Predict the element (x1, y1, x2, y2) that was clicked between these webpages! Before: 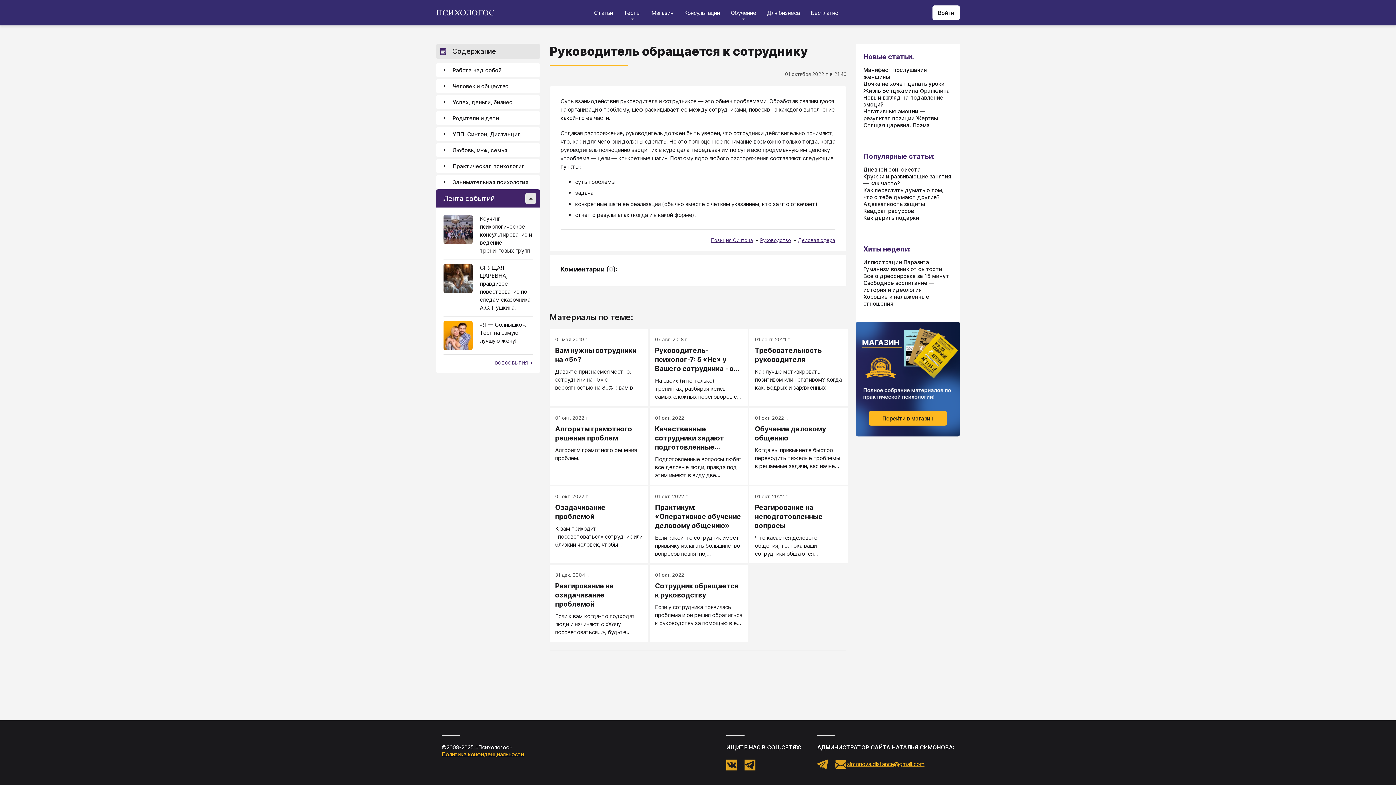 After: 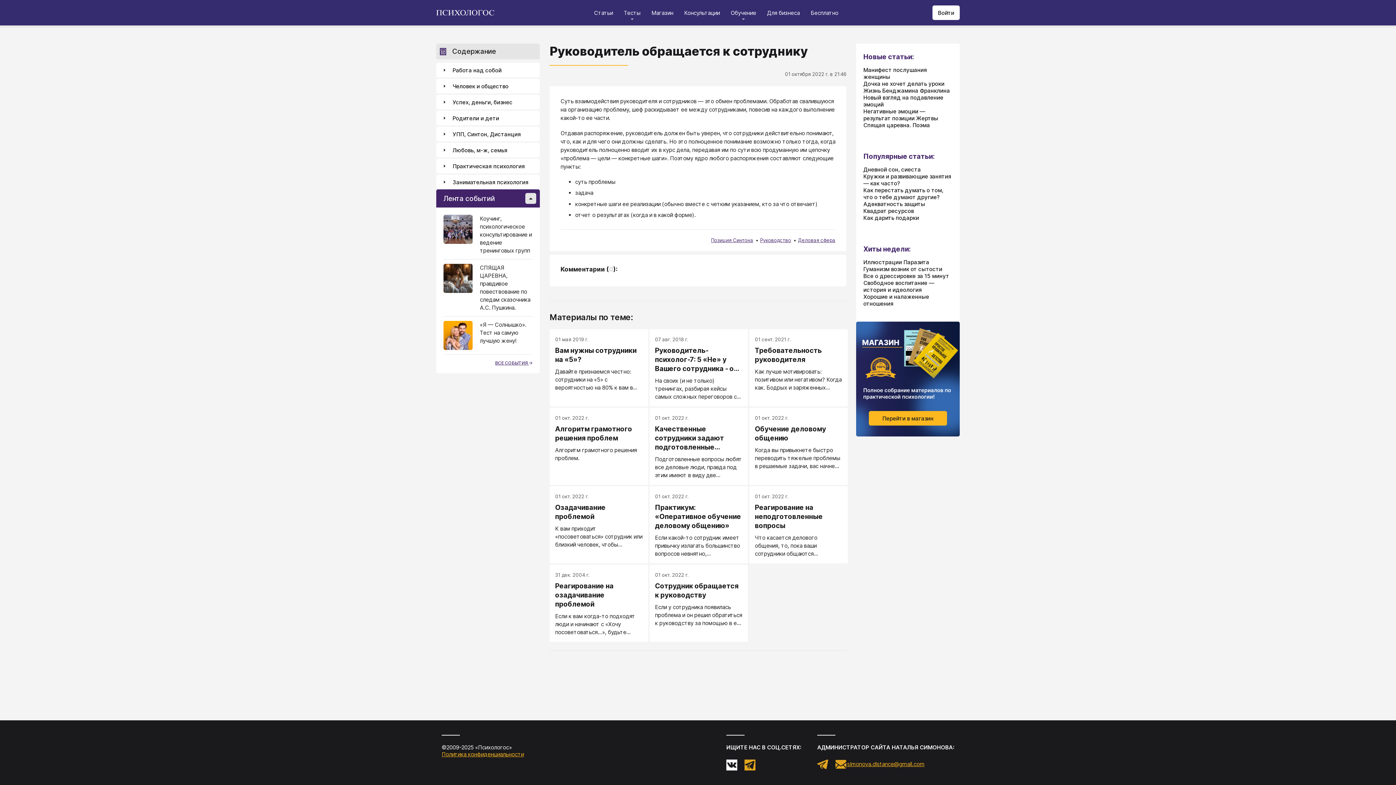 Action: bbox: (726, 760, 737, 770)